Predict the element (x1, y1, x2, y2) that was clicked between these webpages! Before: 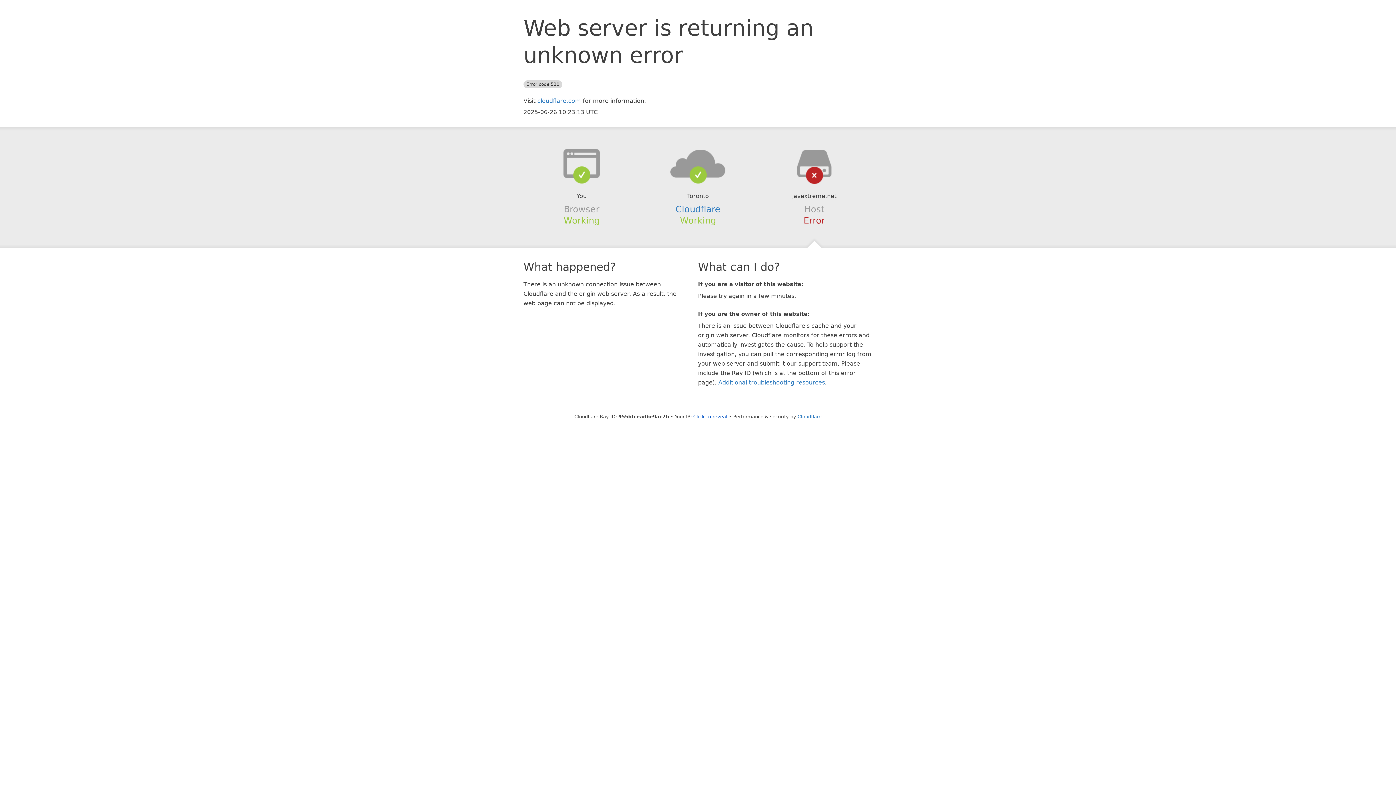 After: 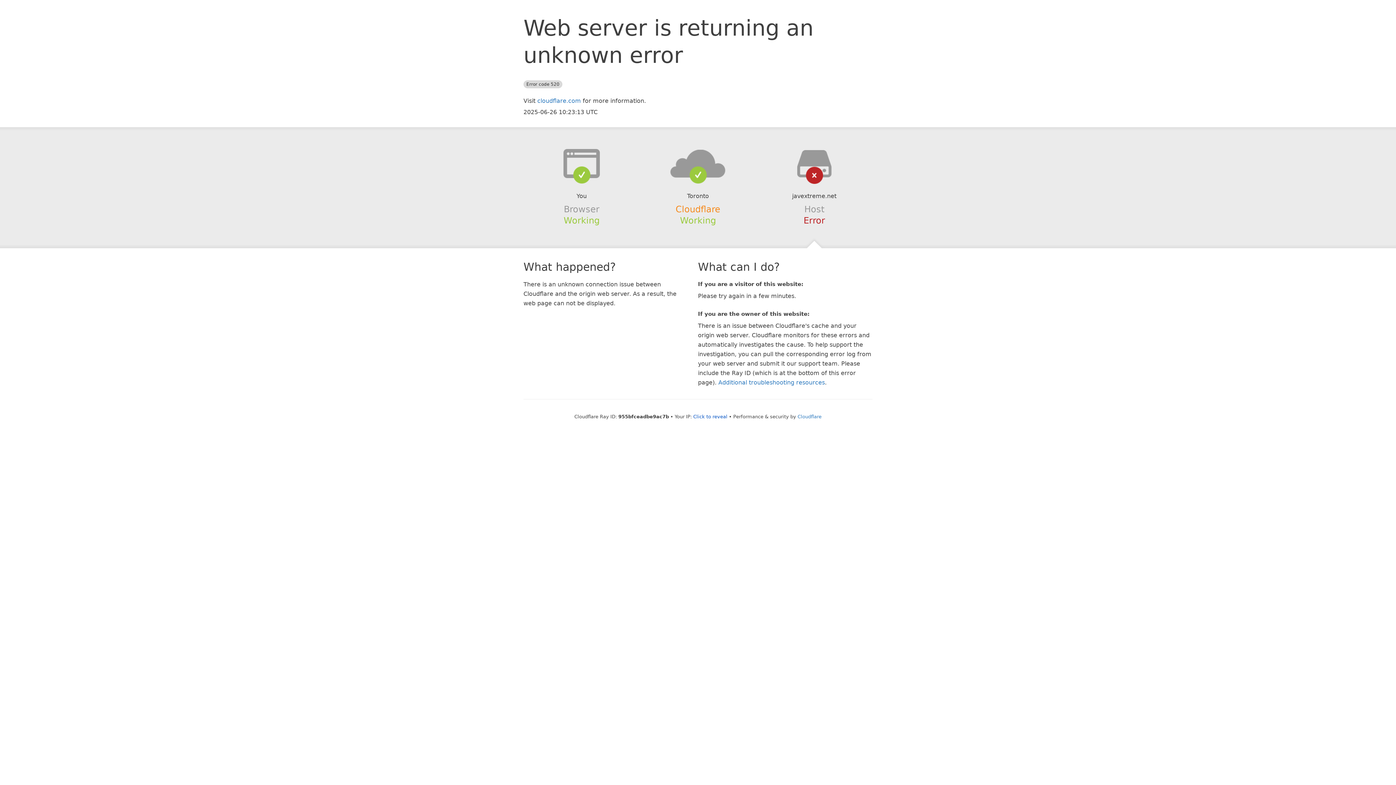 Action: bbox: (675, 204, 720, 214) label: Cloudflare